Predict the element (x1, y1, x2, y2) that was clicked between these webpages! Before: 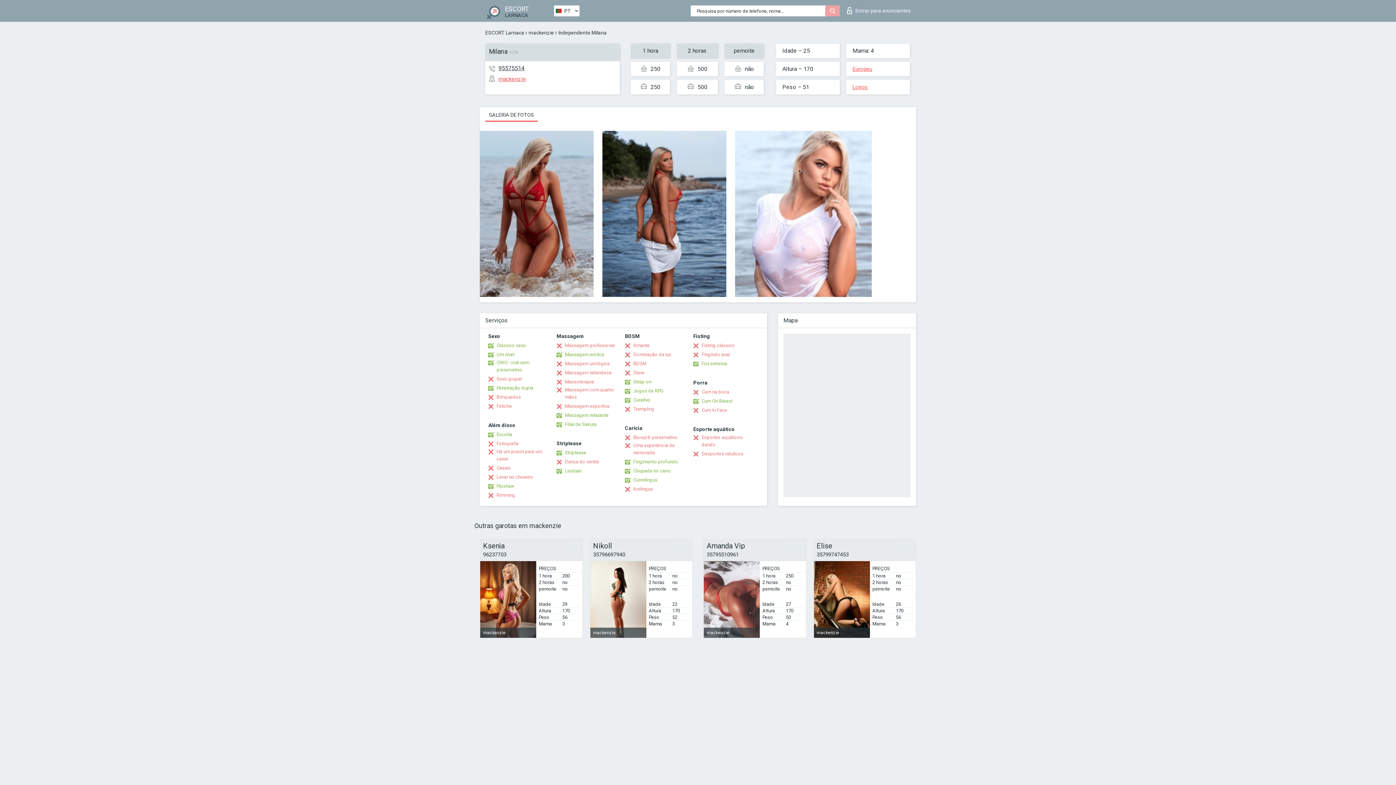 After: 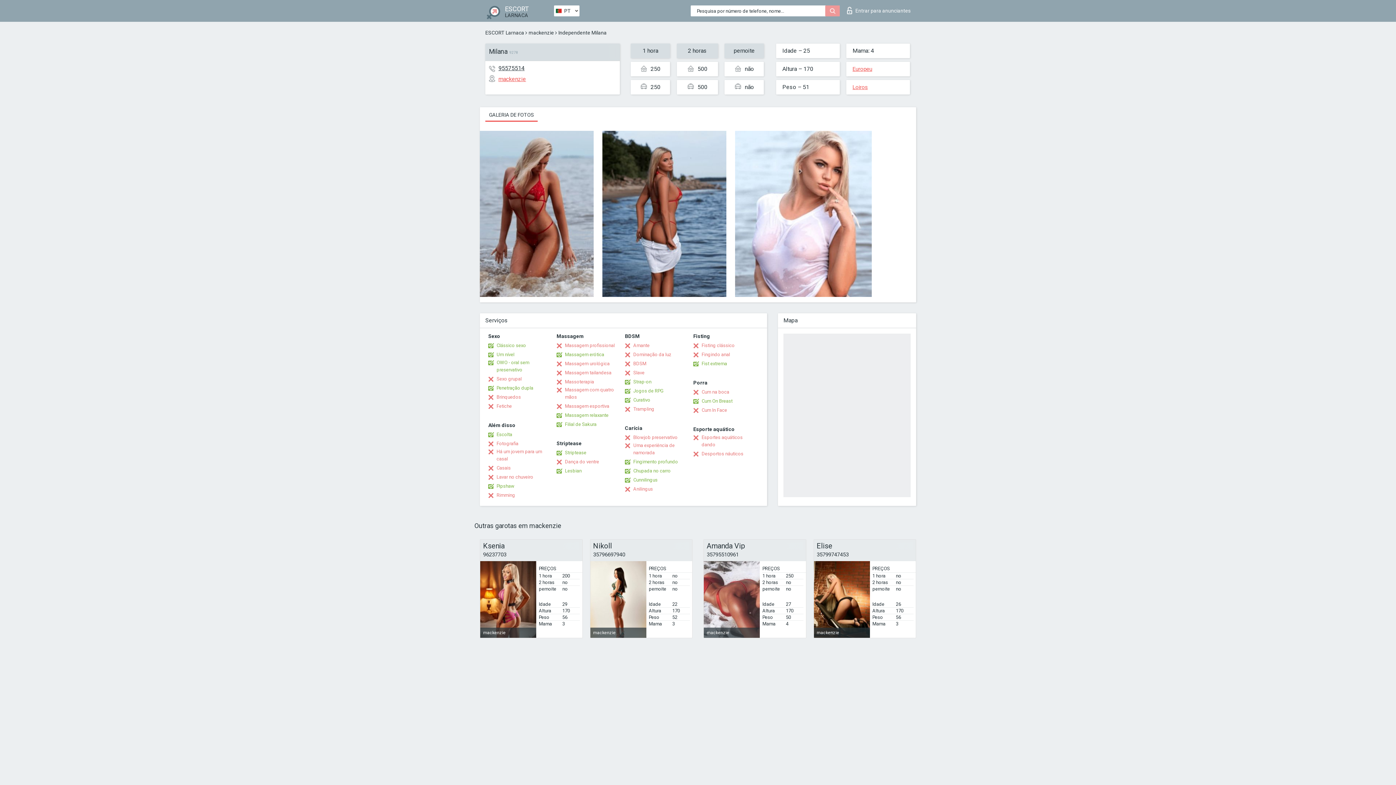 Action: bbox: (825, 5, 840, 16)